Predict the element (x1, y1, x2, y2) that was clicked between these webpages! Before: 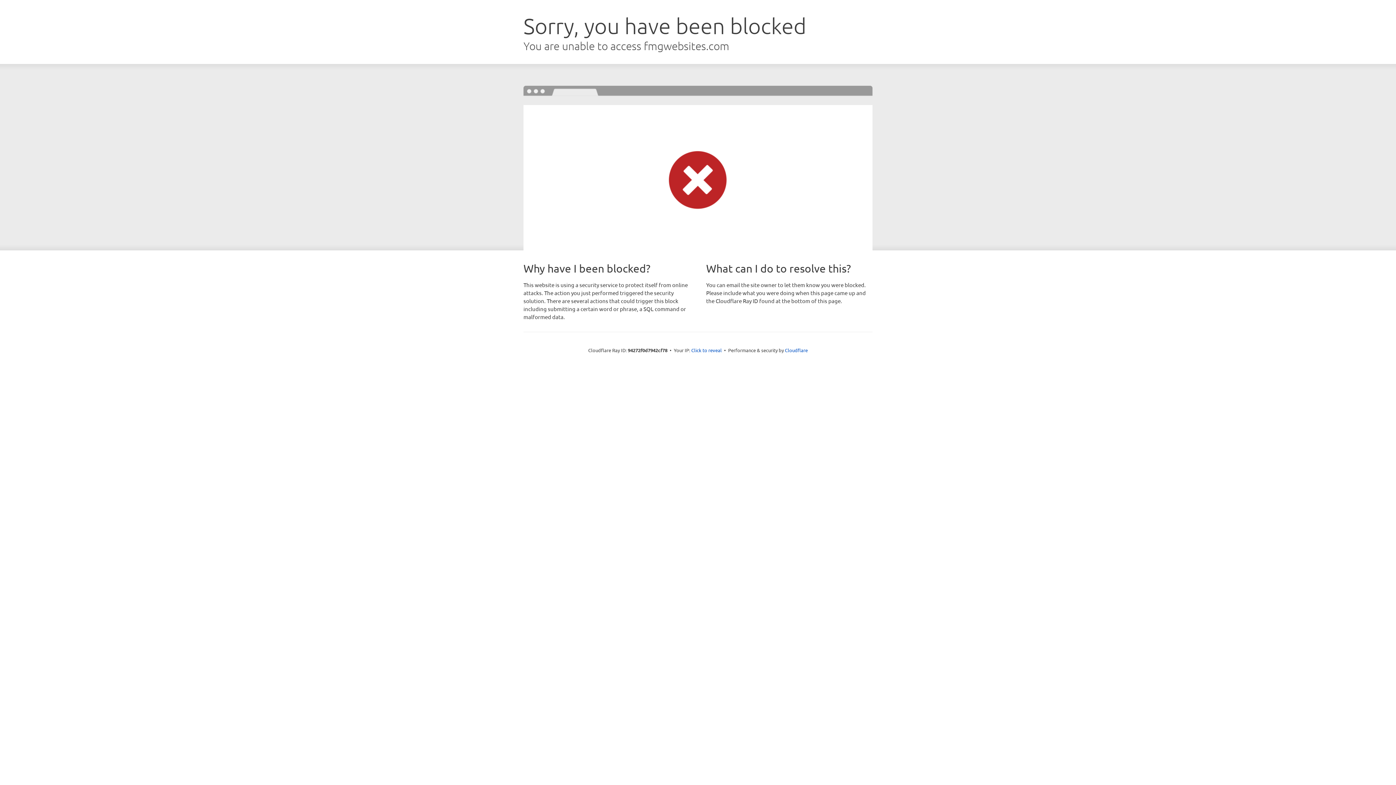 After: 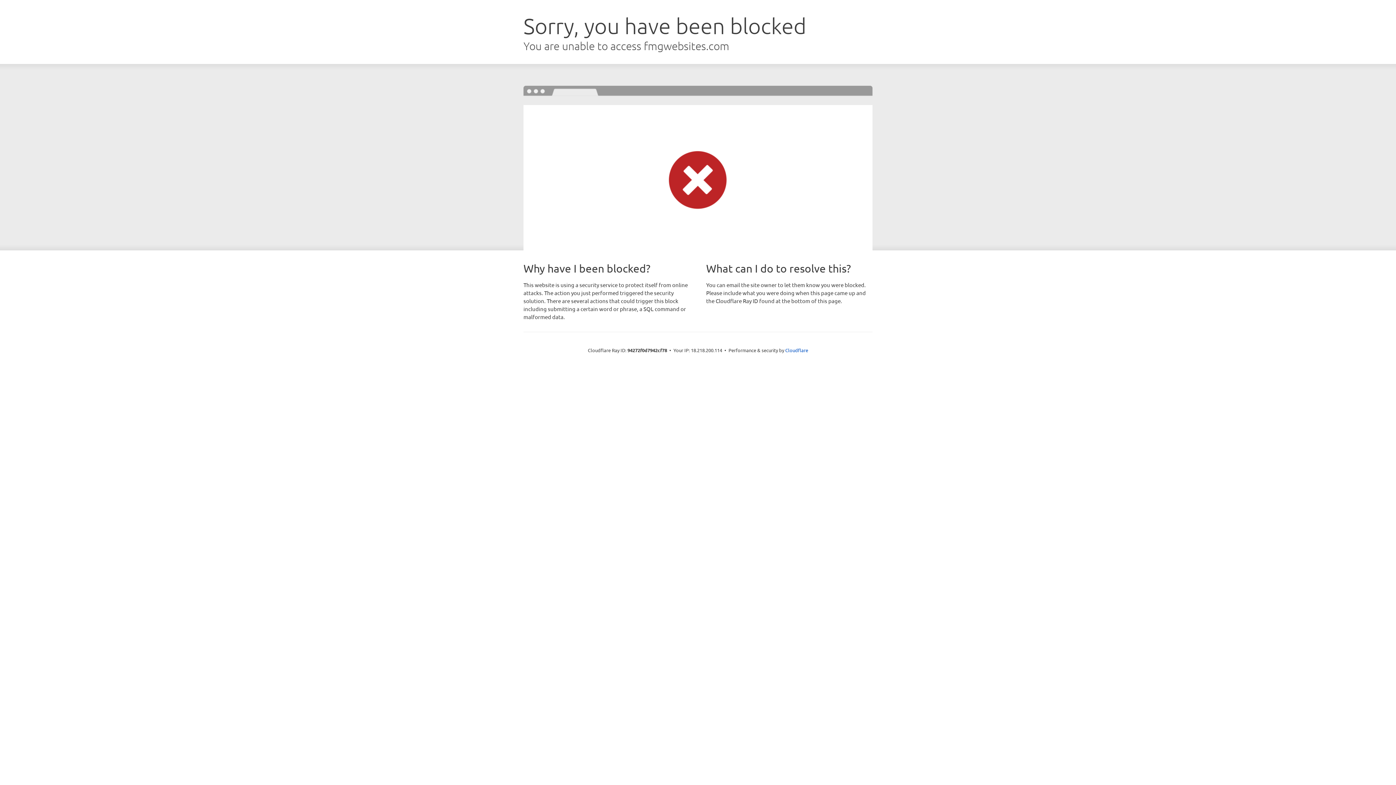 Action: bbox: (691, 346, 722, 353) label: Click to reveal